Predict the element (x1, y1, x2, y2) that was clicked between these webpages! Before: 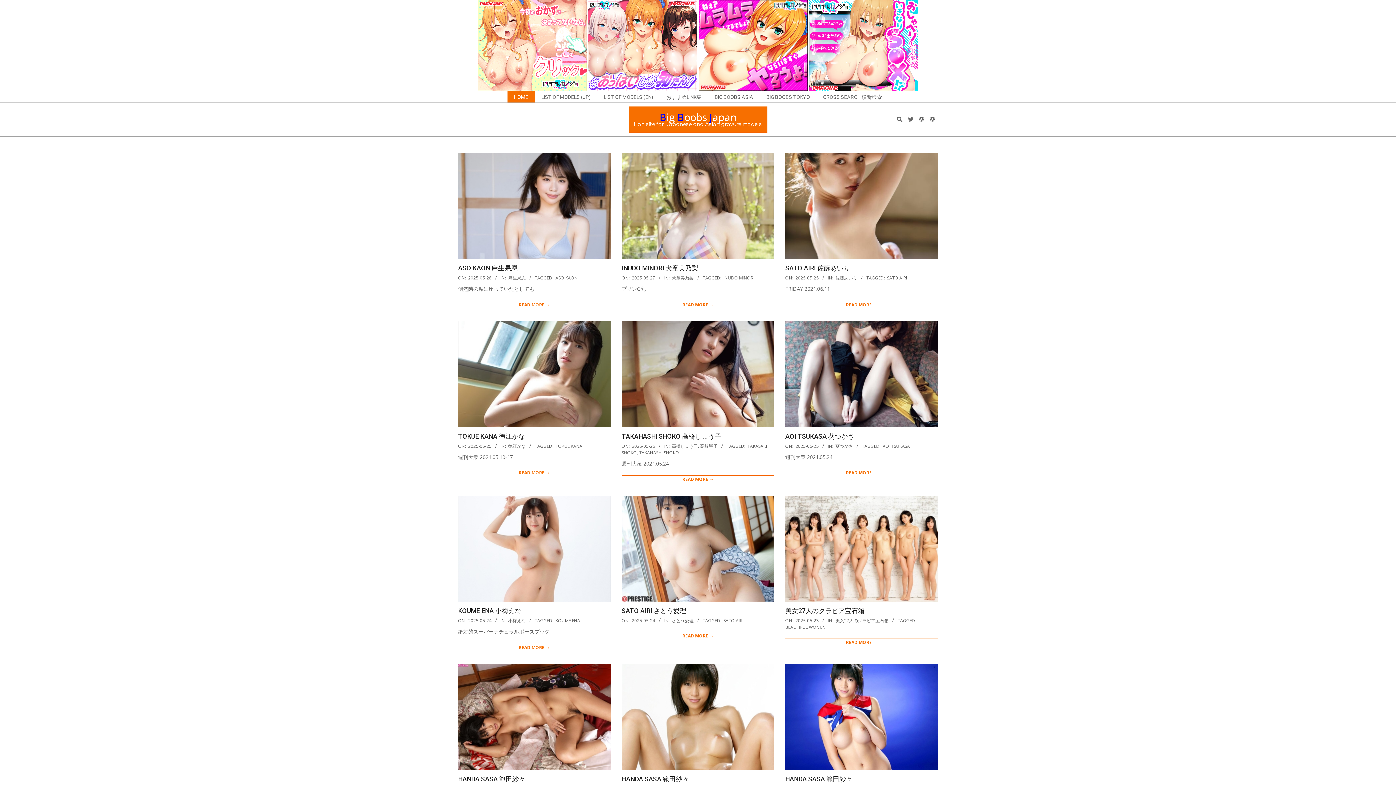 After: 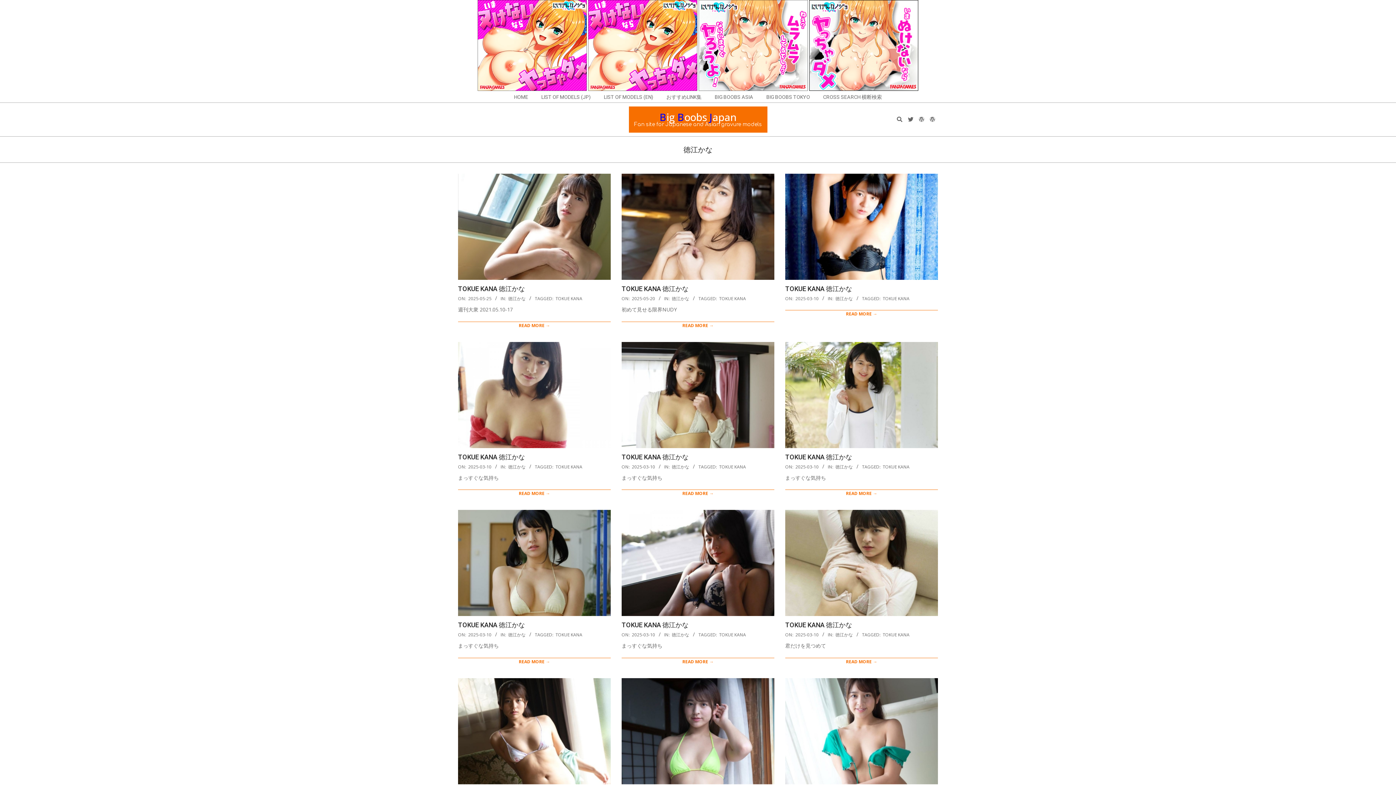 Action: bbox: (508, 443, 525, 449) label: 徳江かな